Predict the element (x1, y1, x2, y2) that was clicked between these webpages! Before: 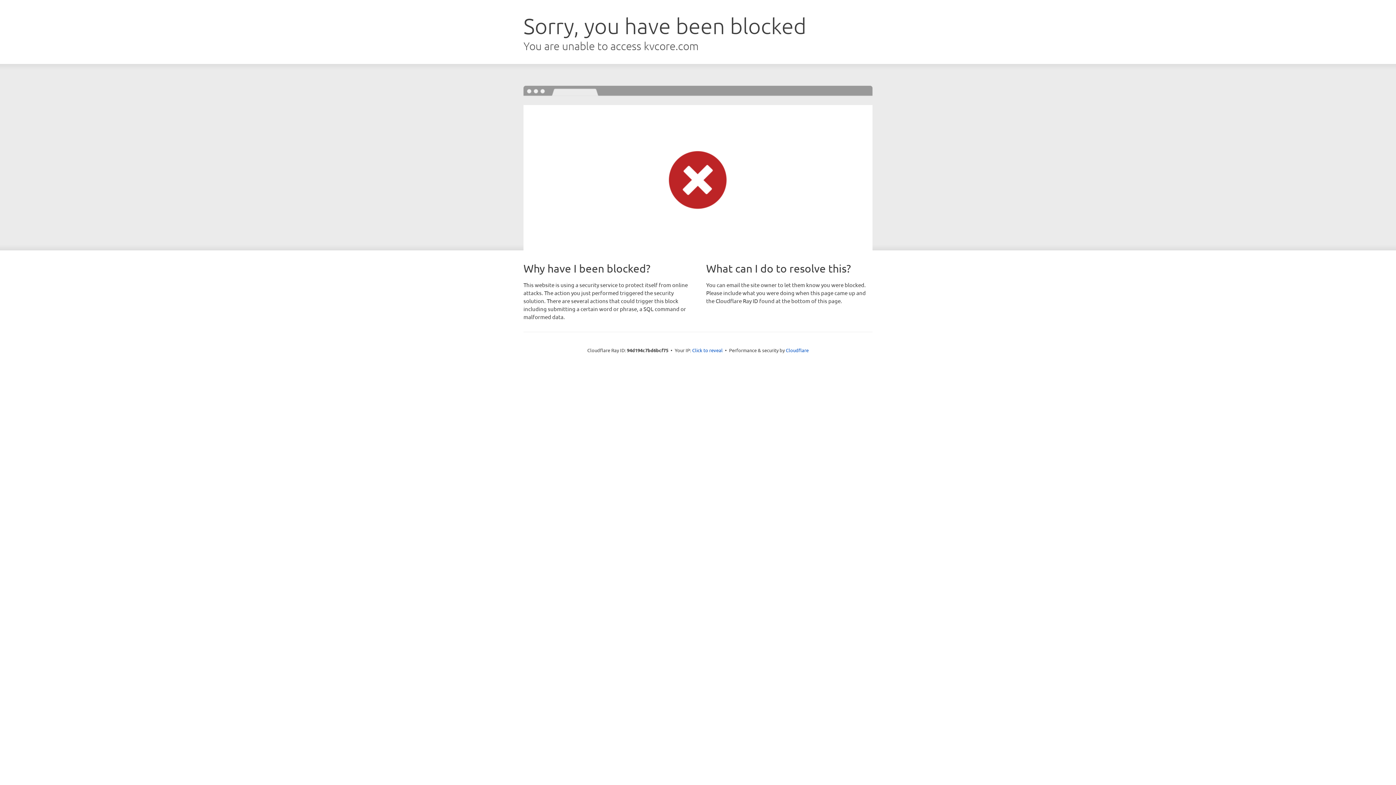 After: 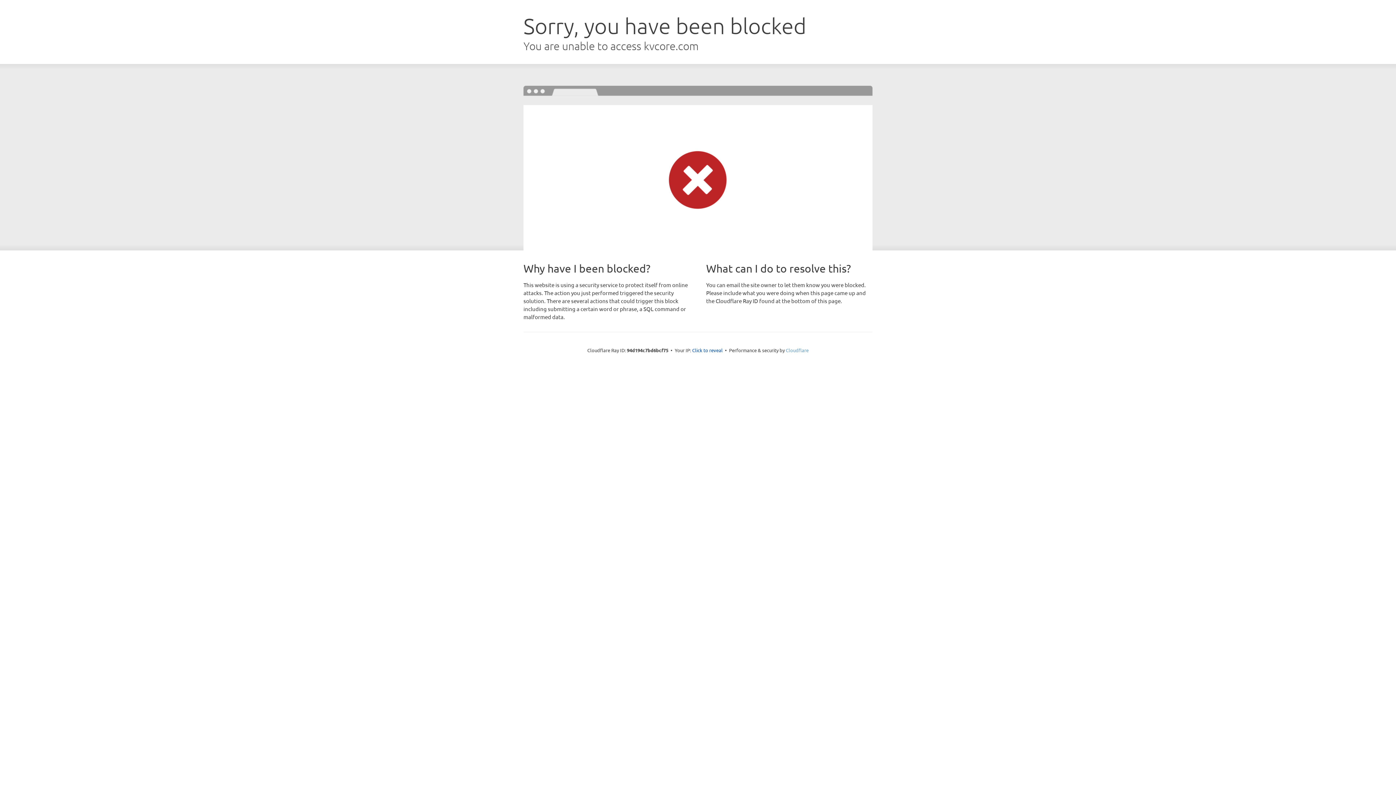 Action: bbox: (786, 347, 808, 353) label: Cloudflare